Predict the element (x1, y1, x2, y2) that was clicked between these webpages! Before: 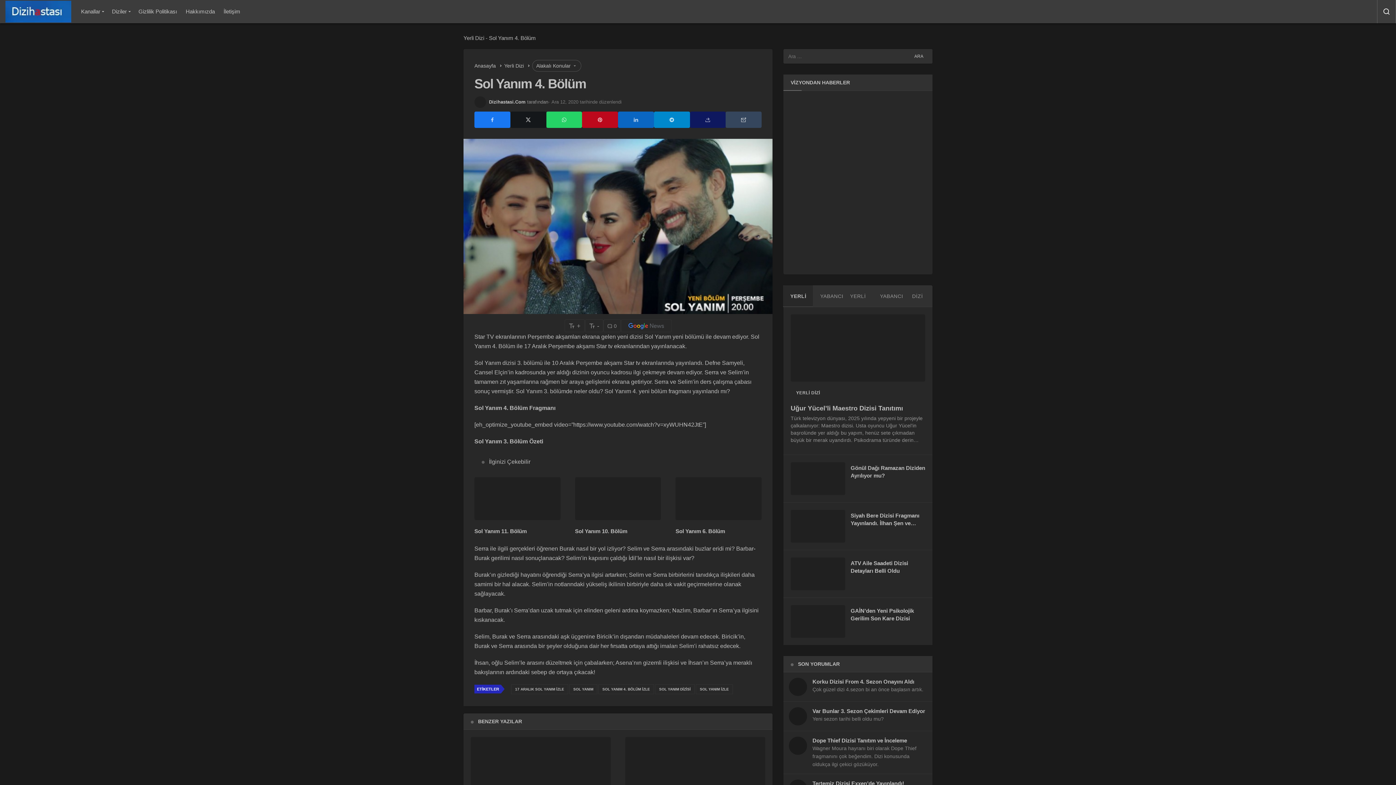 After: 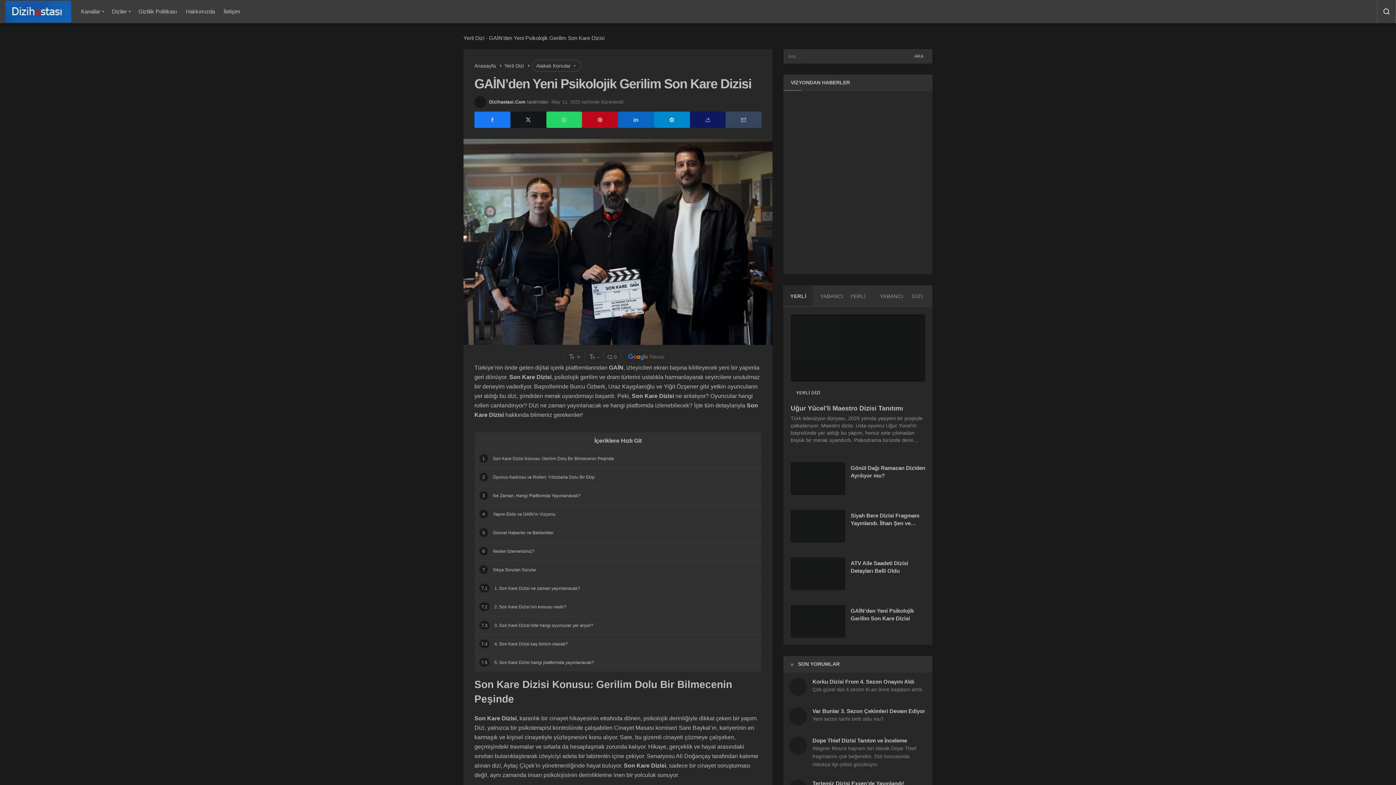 Action: bbox: (790, 605, 845, 638)